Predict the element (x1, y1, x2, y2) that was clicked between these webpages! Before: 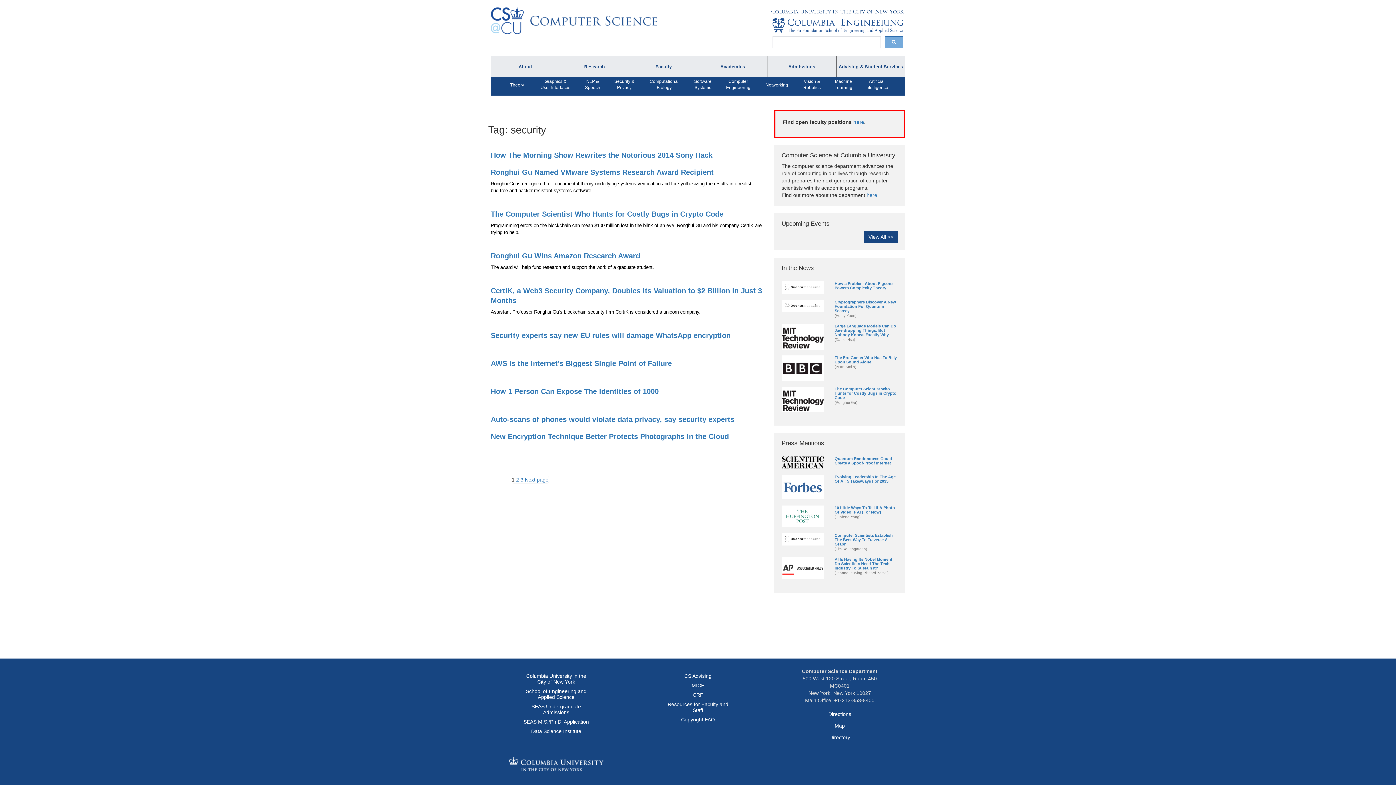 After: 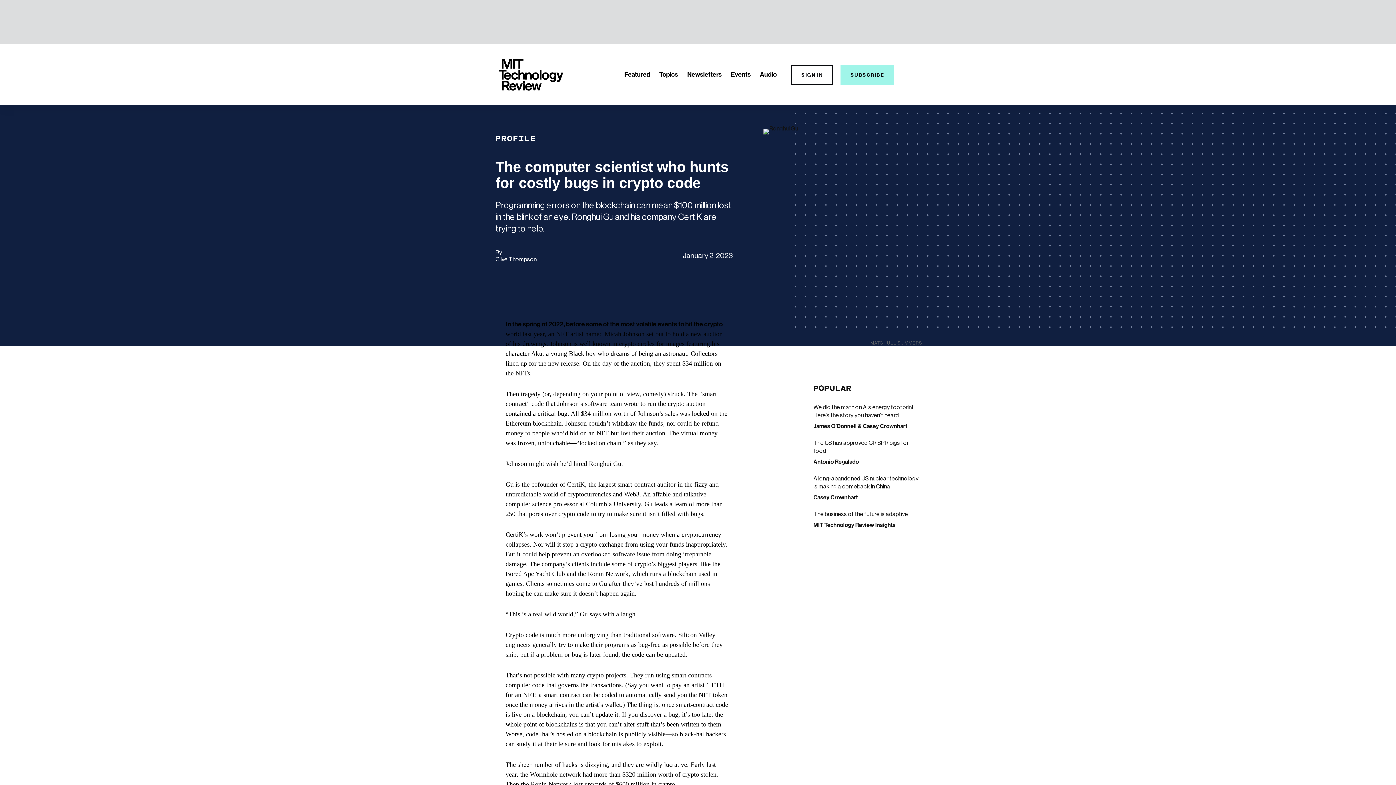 Action: label: The Computer Scientist Who Hunts for Costly Bugs in Crypto Code bbox: (834, 387, 898, 400)